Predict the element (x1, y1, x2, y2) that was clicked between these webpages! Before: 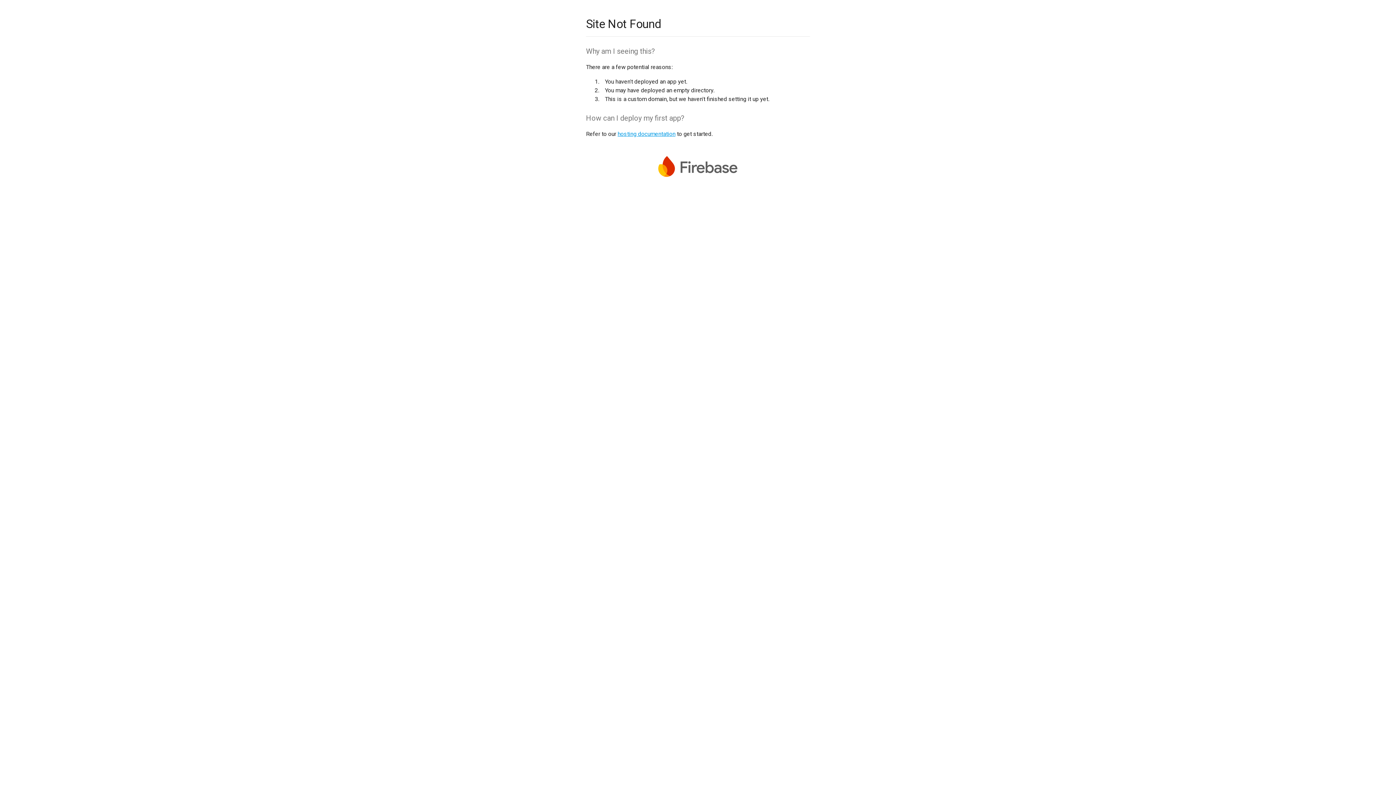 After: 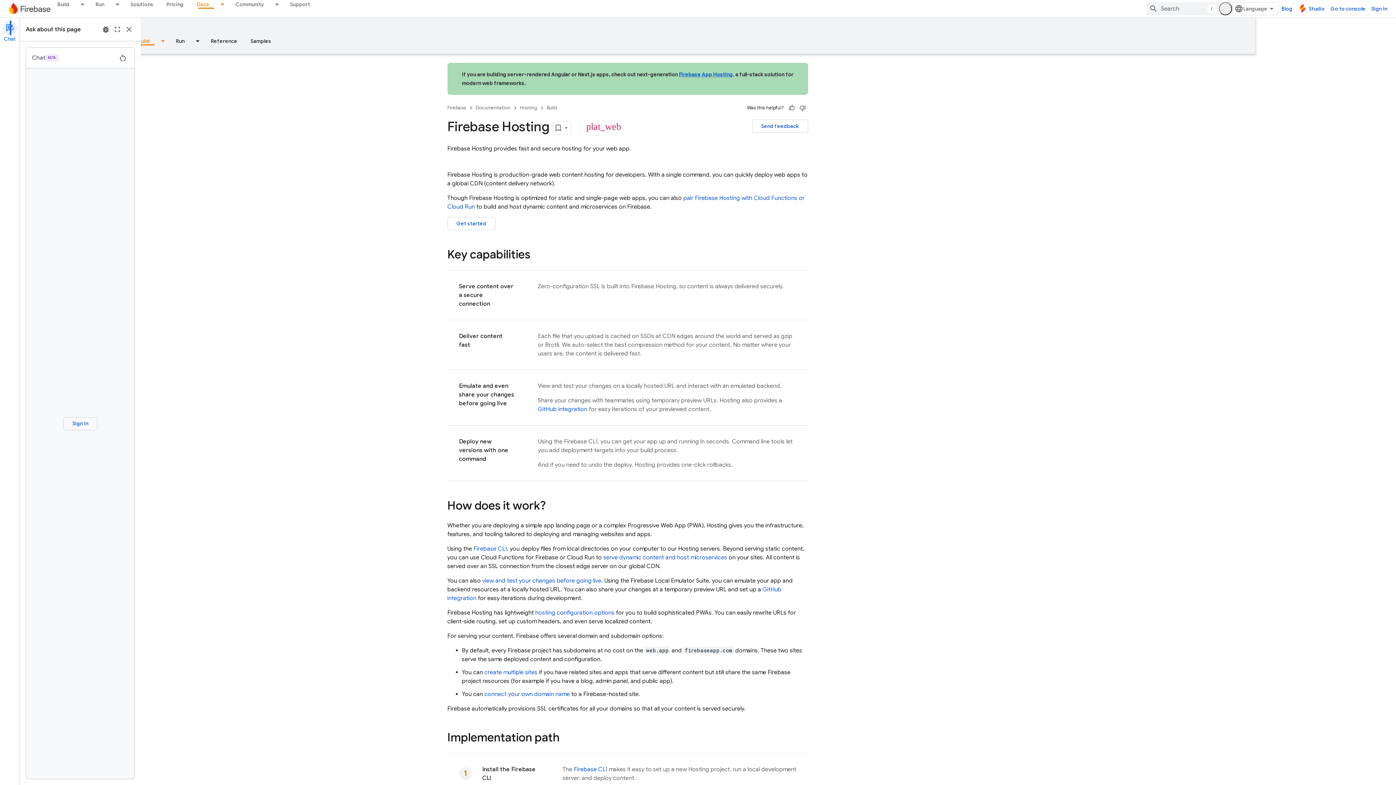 Action: label: hosting documentation bbox: (617, 130, 675, 137)